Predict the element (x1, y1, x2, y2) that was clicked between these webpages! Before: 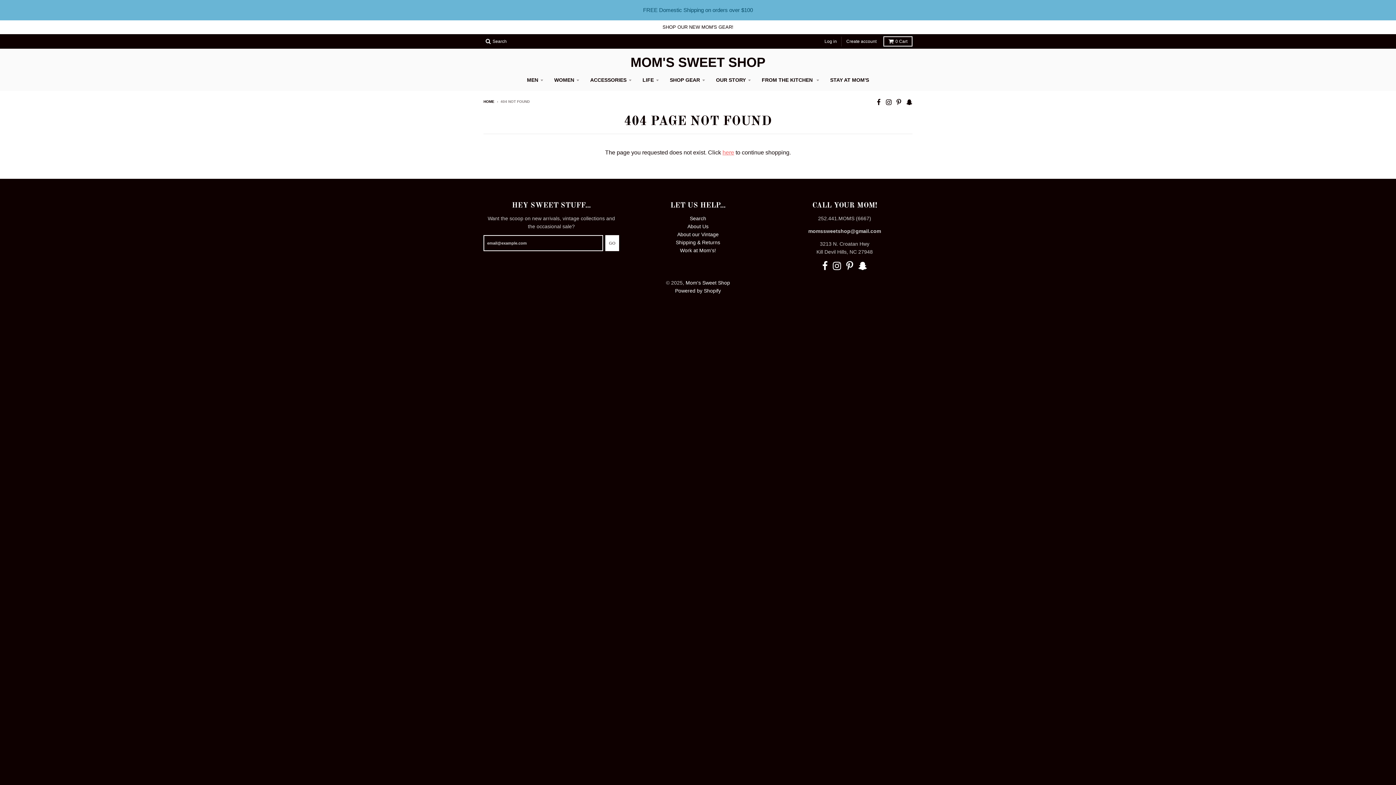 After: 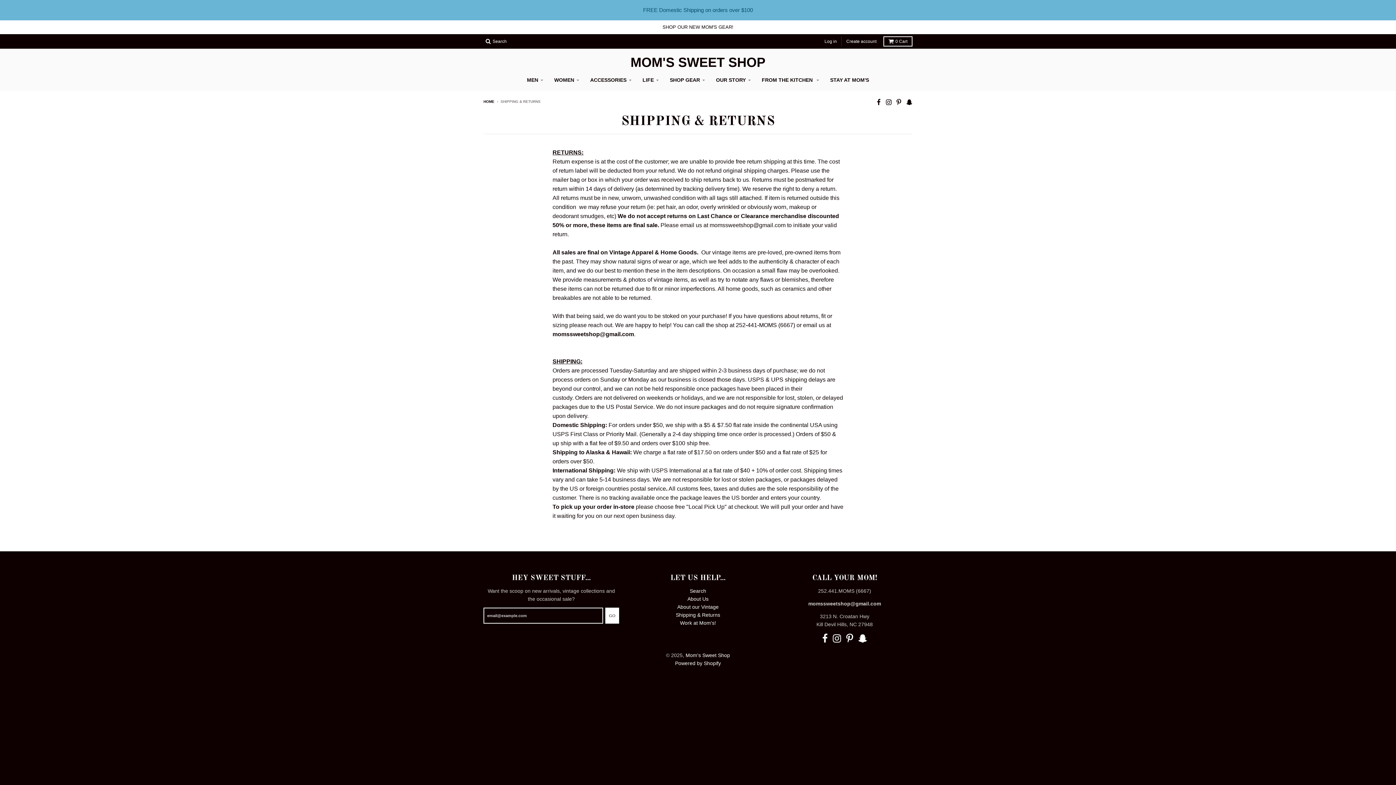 Action: label: Shipping & Returns bbox: (675, 239, 720, 245)